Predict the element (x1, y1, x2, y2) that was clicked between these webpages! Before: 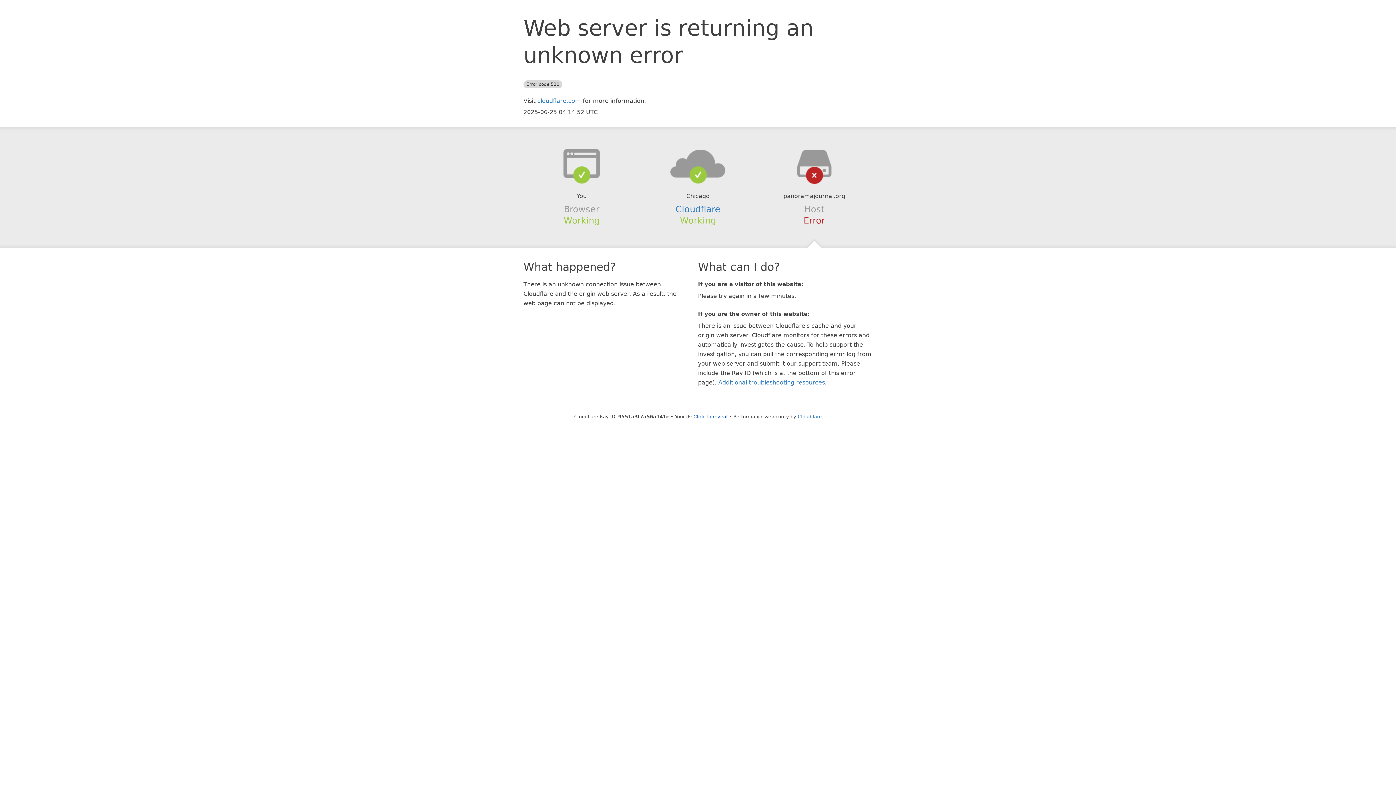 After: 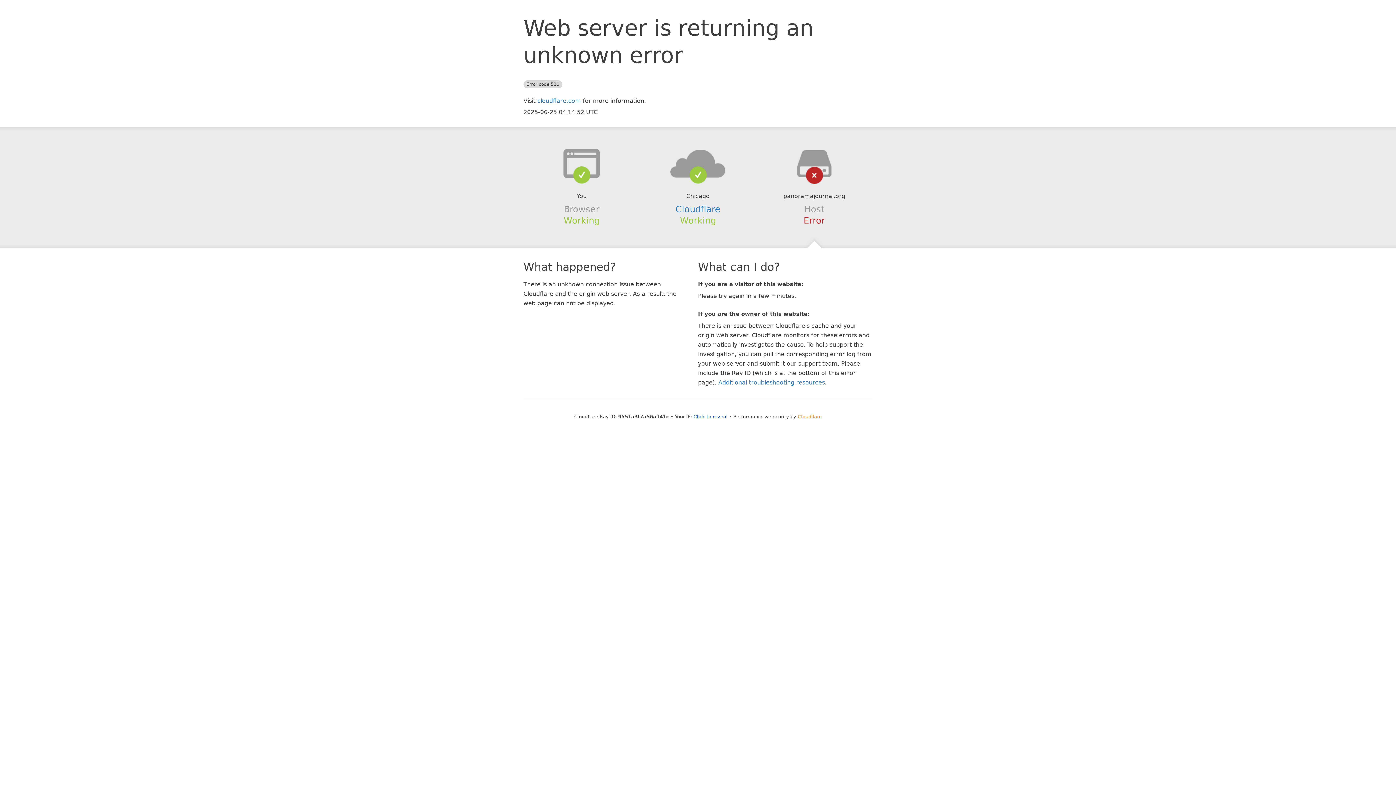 Action: bbox: (798, 414, 822, 419) label: Cloudflare